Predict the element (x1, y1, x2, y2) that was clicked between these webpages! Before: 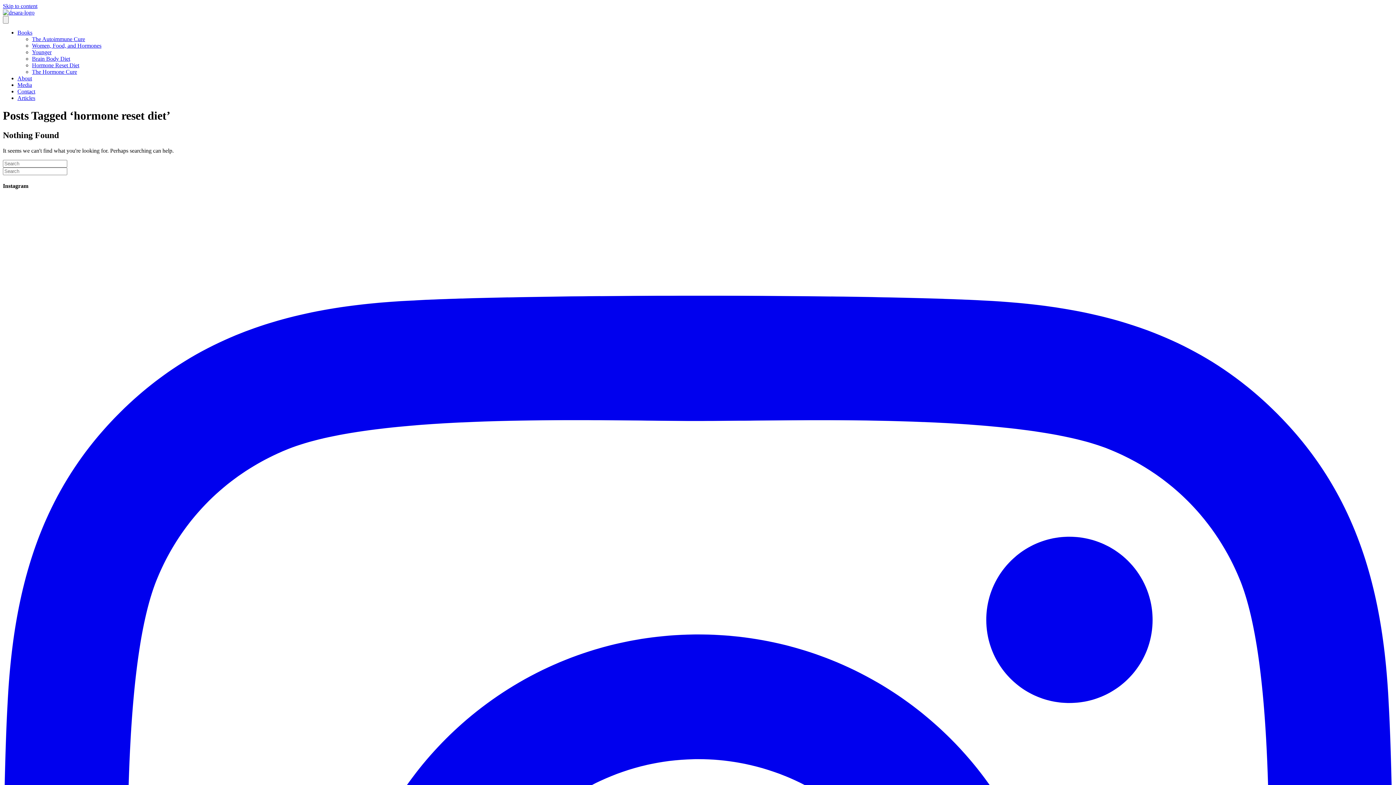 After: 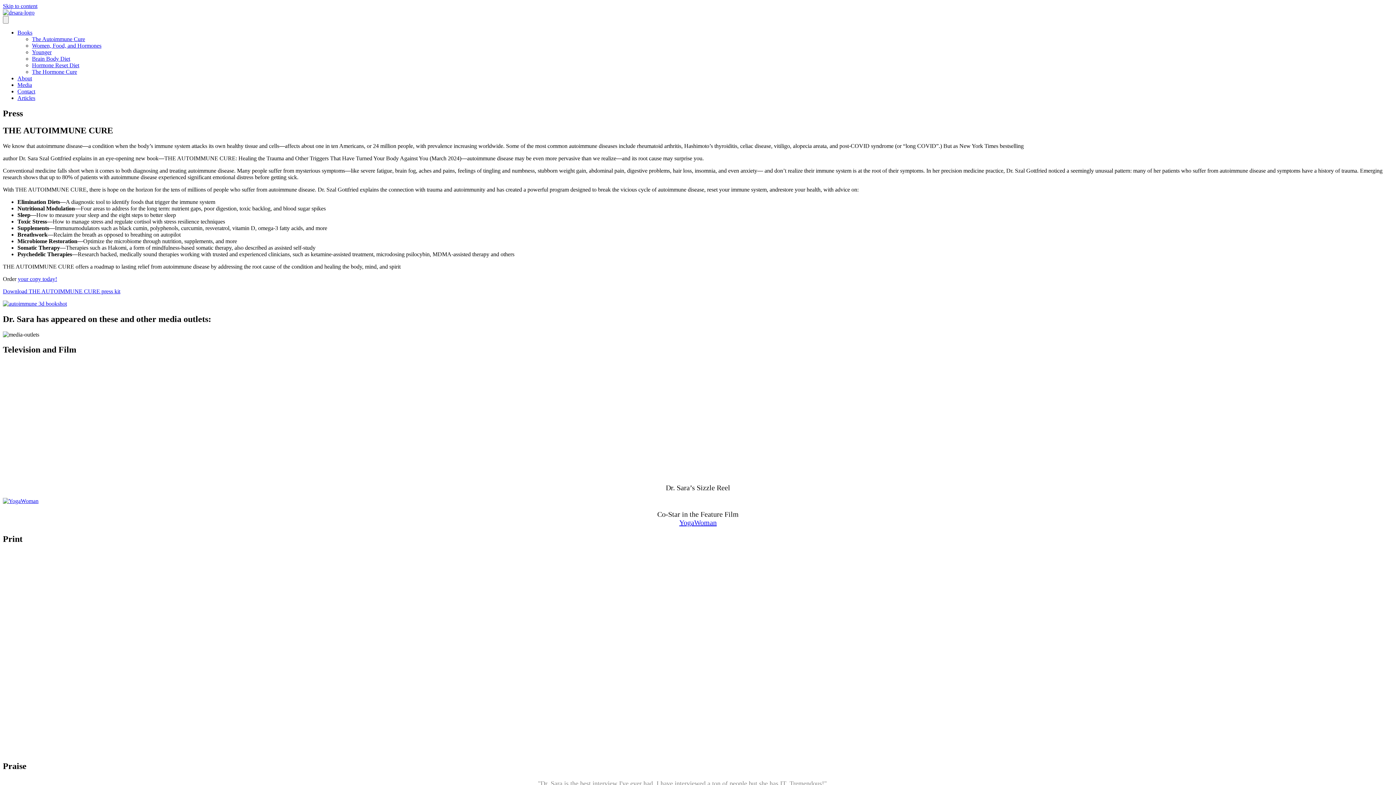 Action: bbox: (17, 81, 32, 88) label: Media